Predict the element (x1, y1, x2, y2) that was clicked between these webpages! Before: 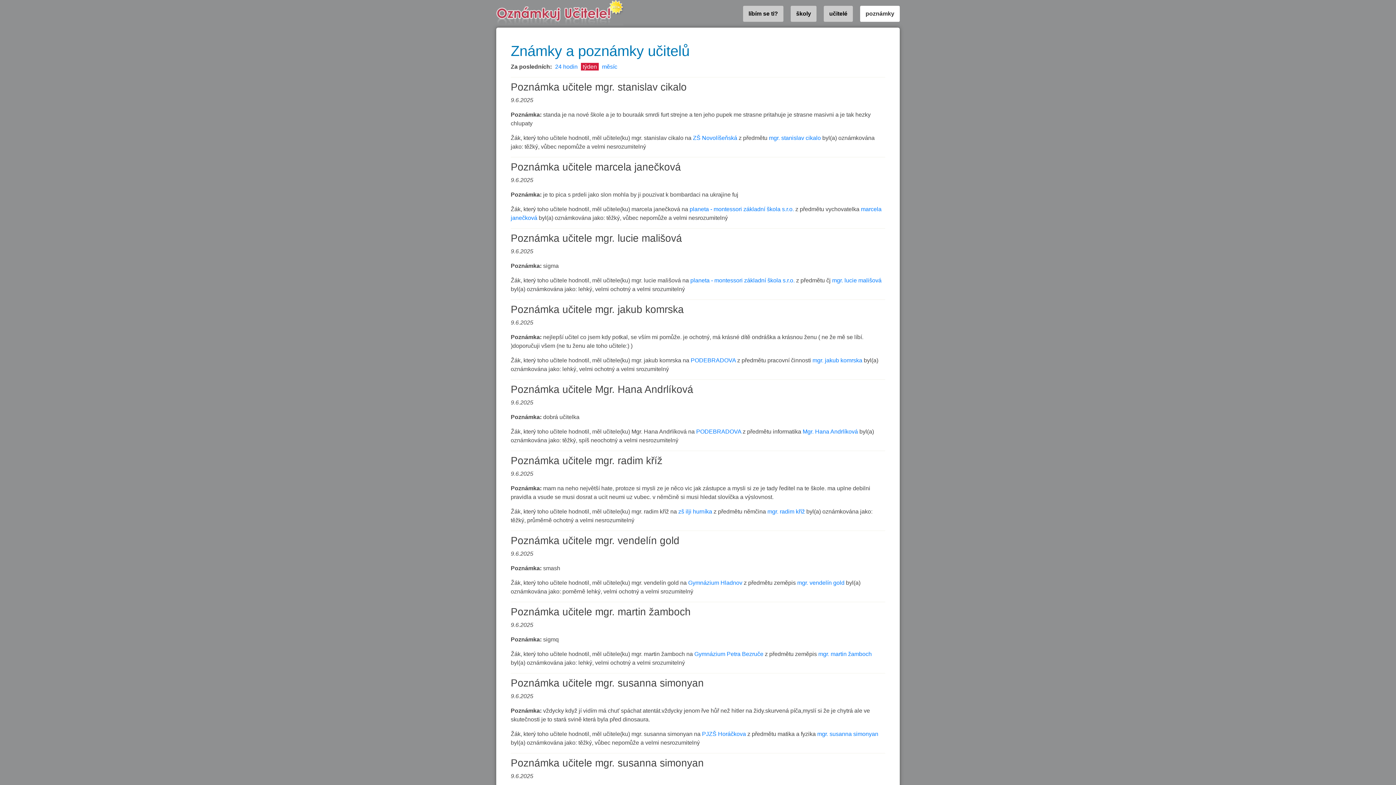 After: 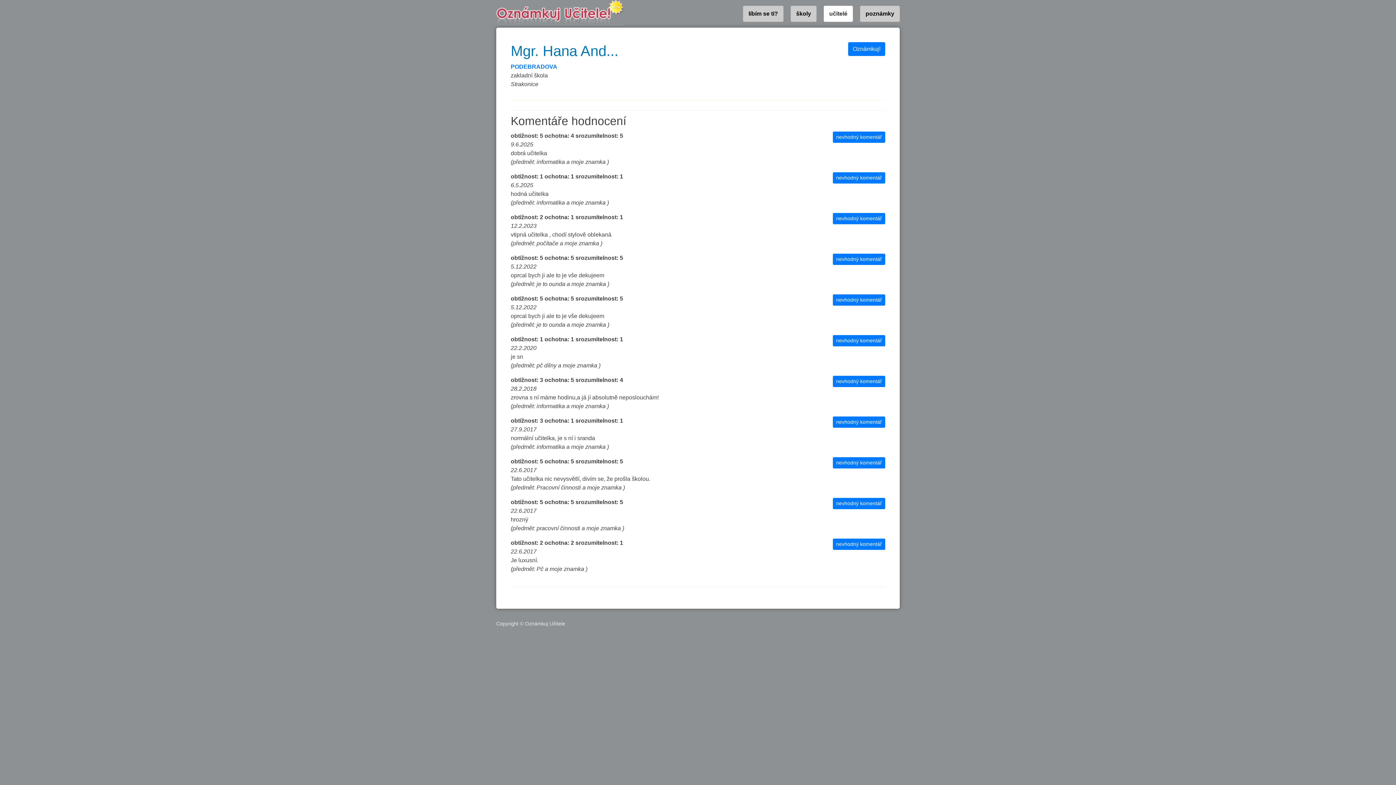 Action: label: Mgr. Hana Andrlíková bbox: (802, 428, 858, 434)